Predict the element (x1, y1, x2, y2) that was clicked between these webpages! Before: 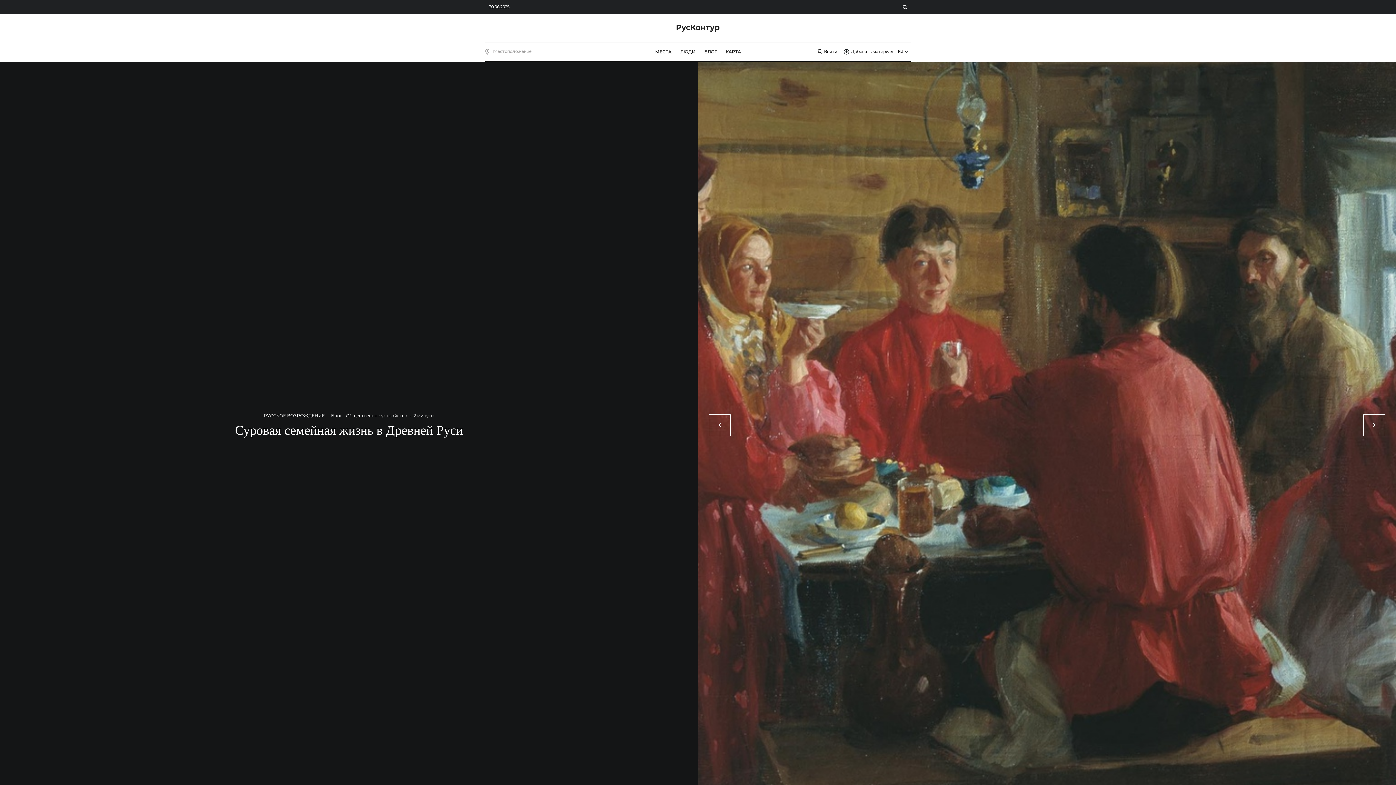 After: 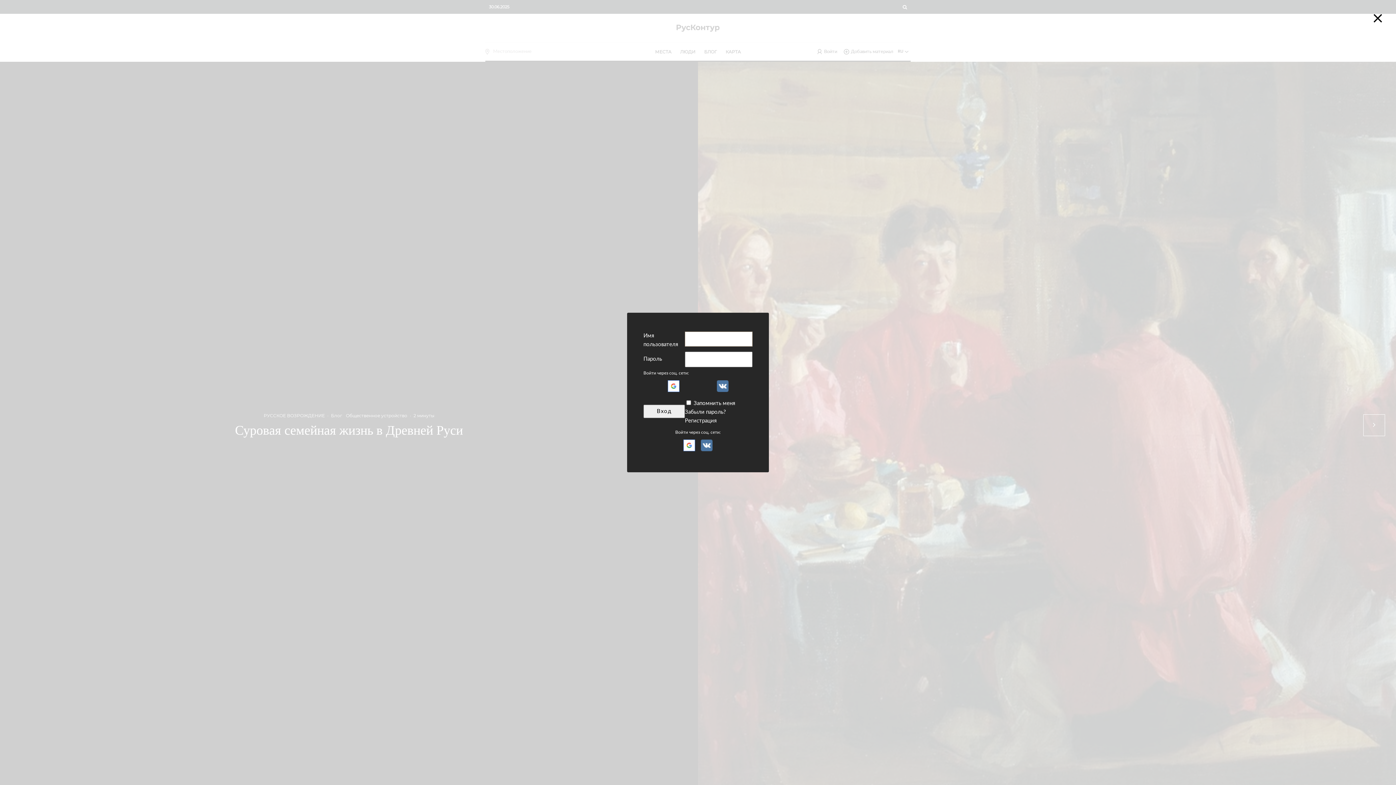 Action: label: Добавить материал bbox: (841, 47, 895, 55)